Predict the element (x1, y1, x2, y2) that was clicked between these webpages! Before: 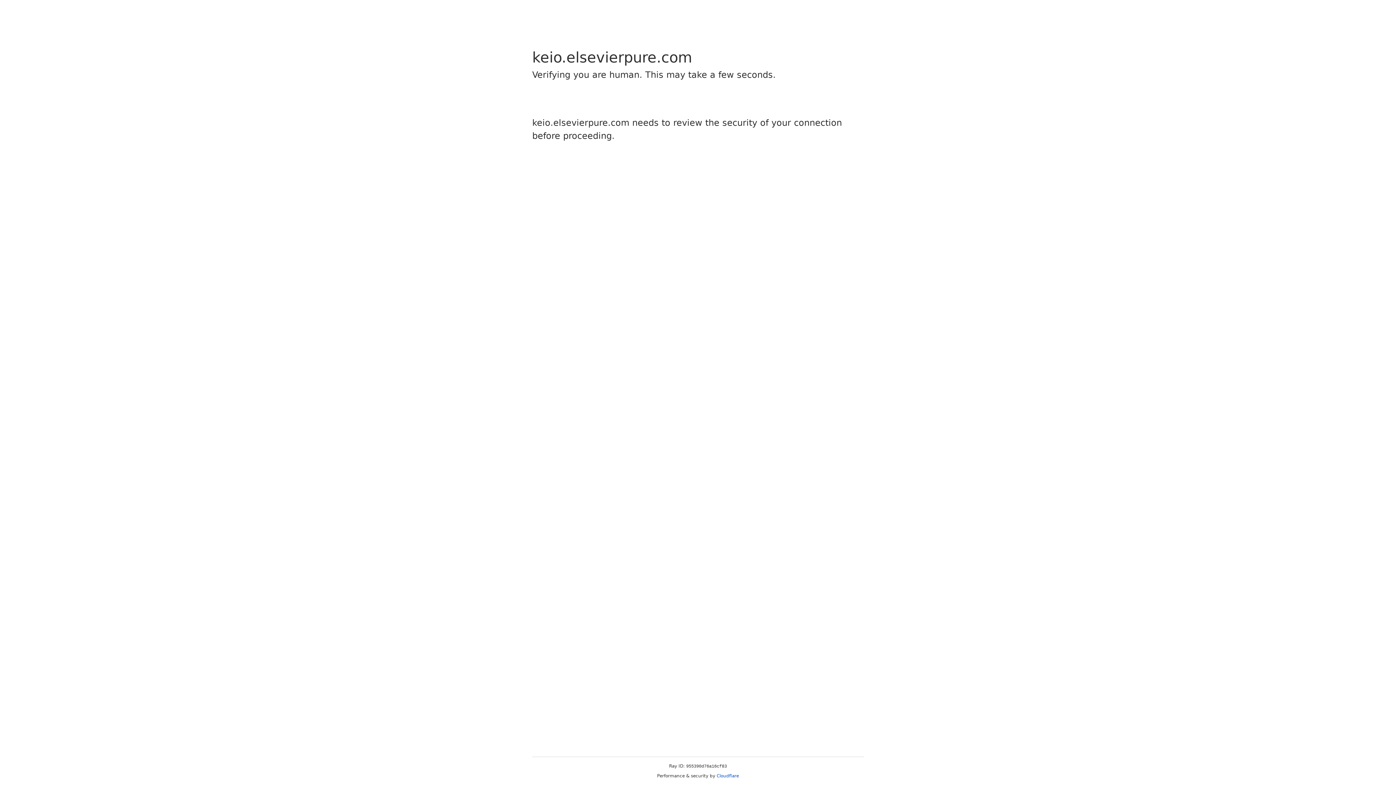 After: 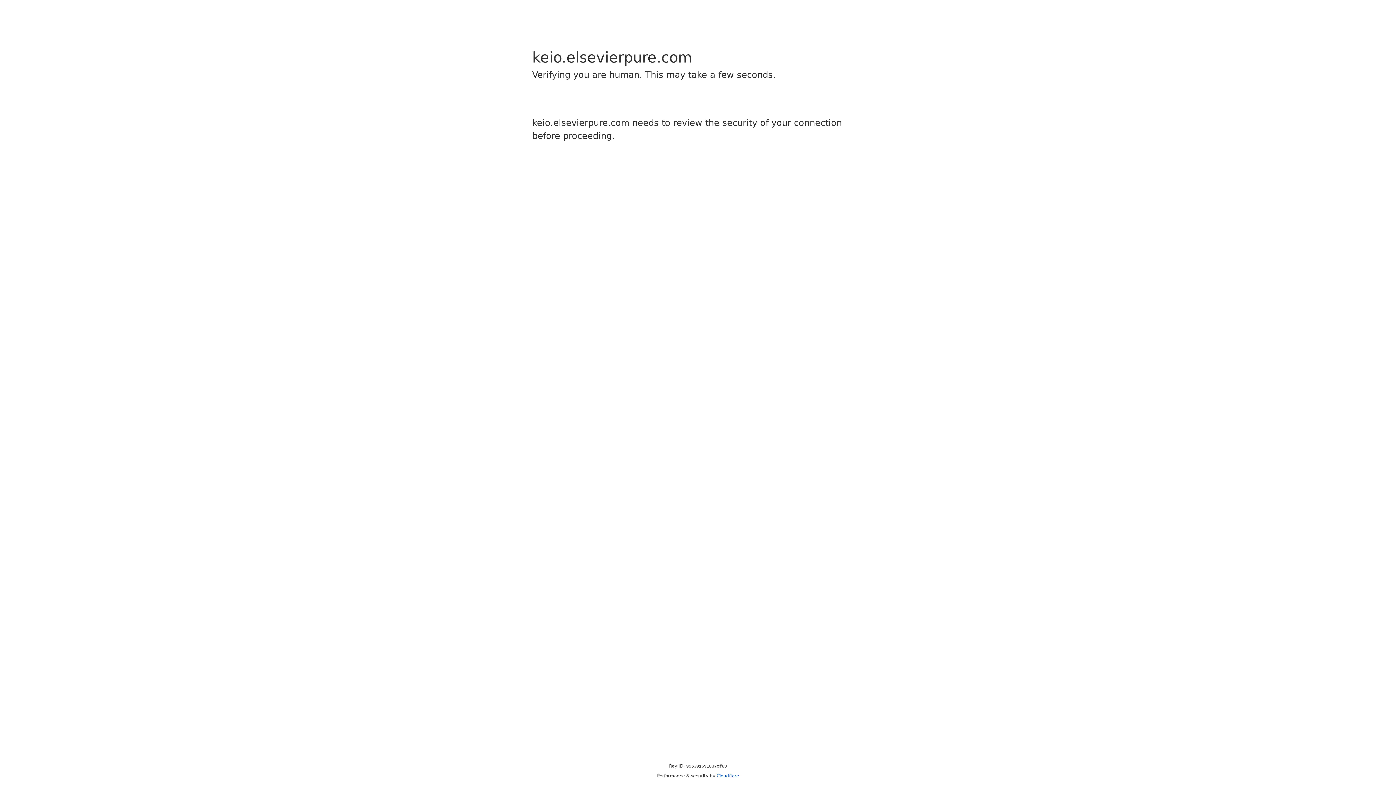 Action: label: Cloudflare bbox: (716, 773, 739, 778)